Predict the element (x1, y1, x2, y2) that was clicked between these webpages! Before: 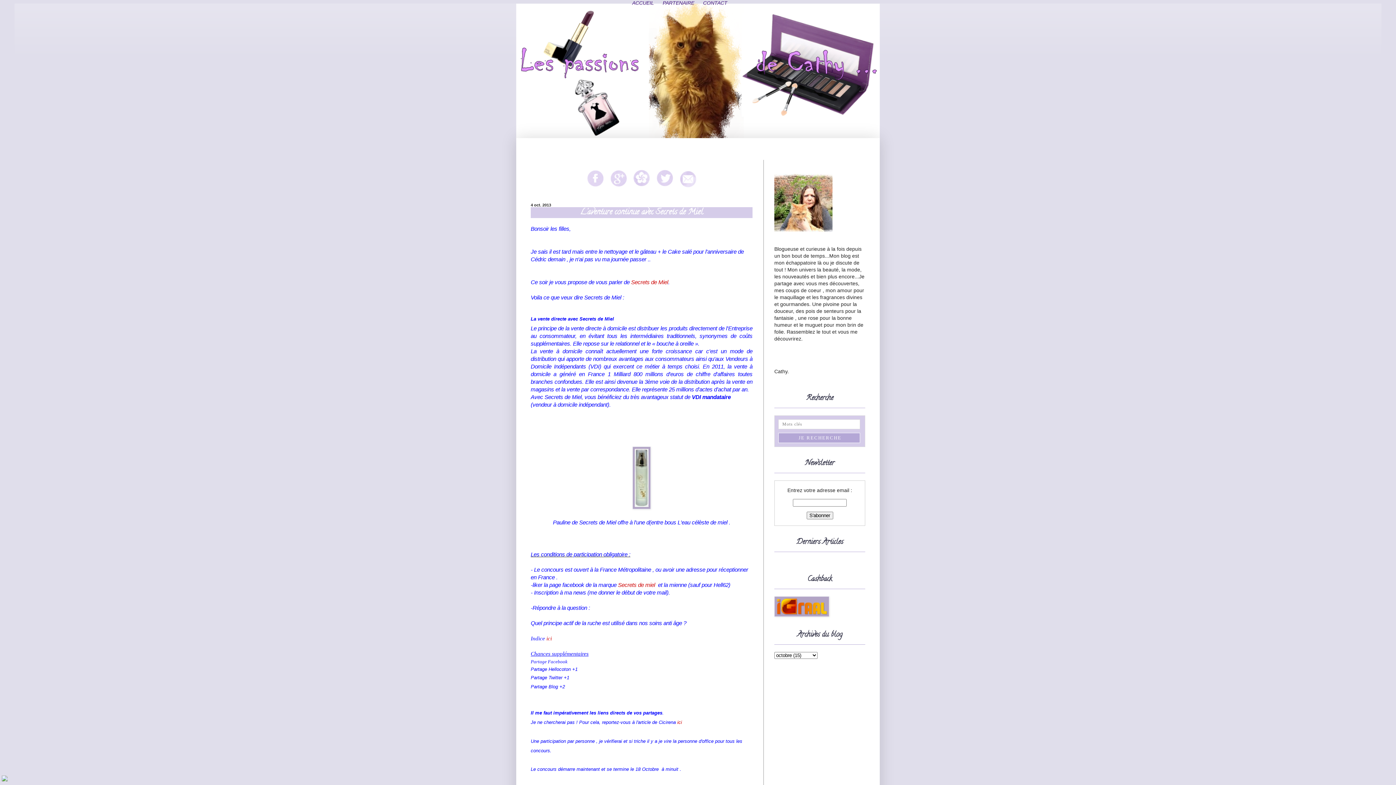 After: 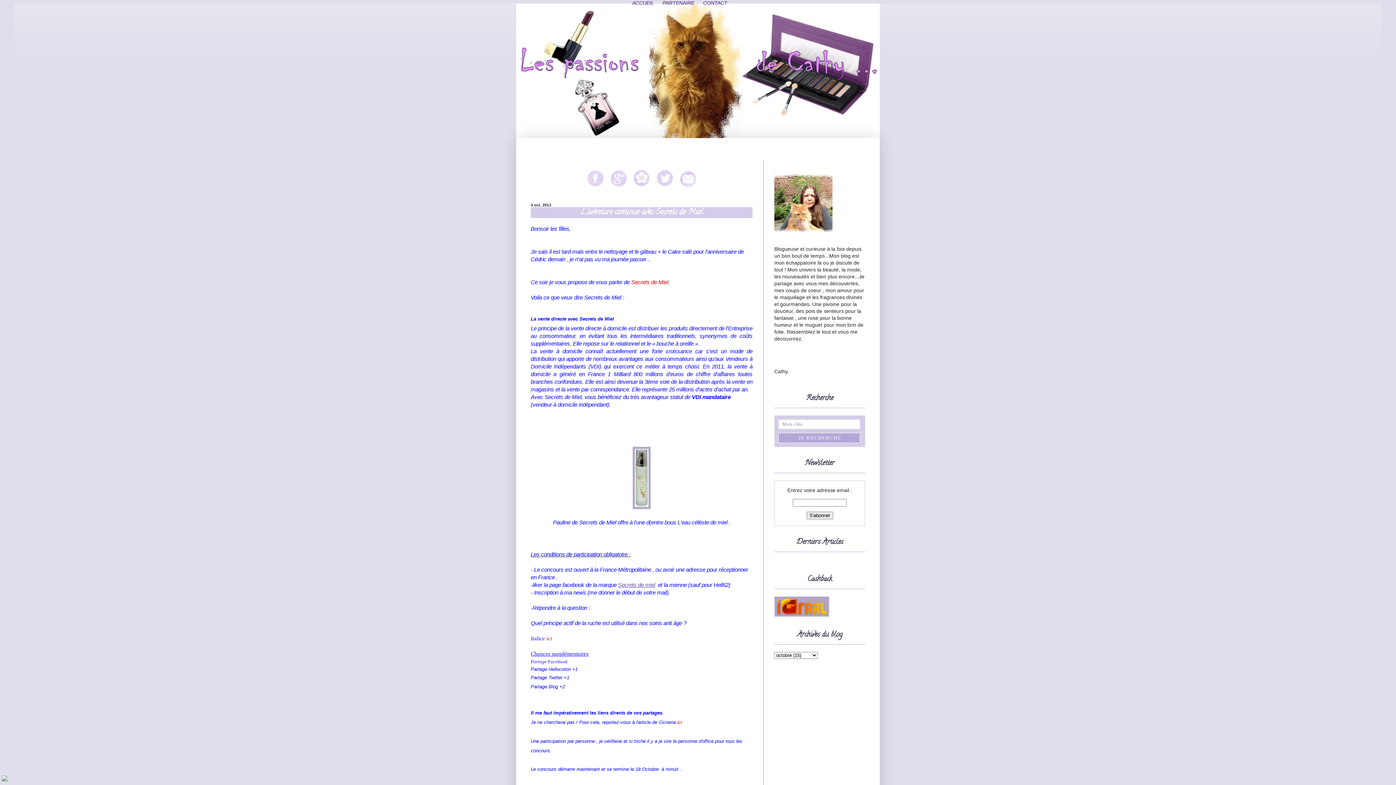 Action: label: Secrets de miel bbox: (618, 582, 655, 588)